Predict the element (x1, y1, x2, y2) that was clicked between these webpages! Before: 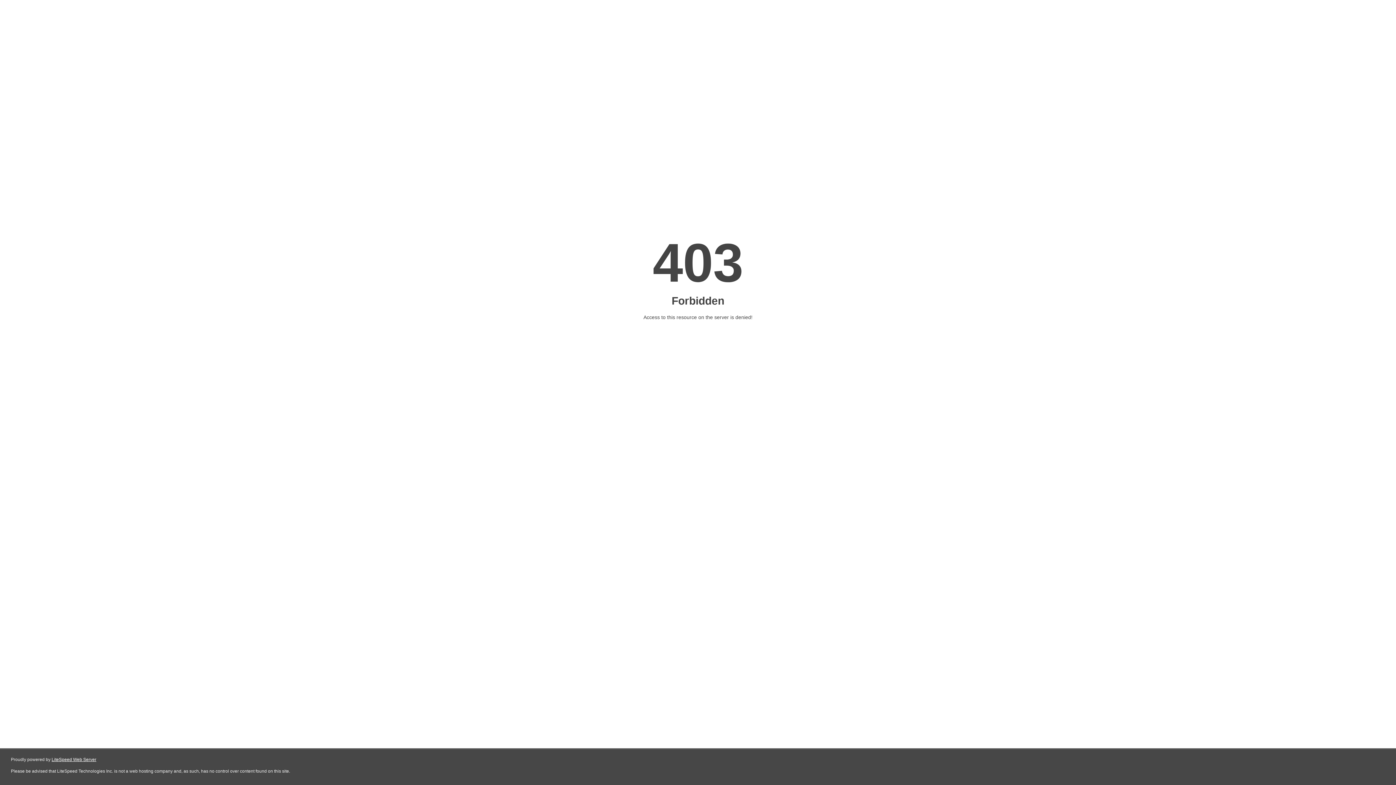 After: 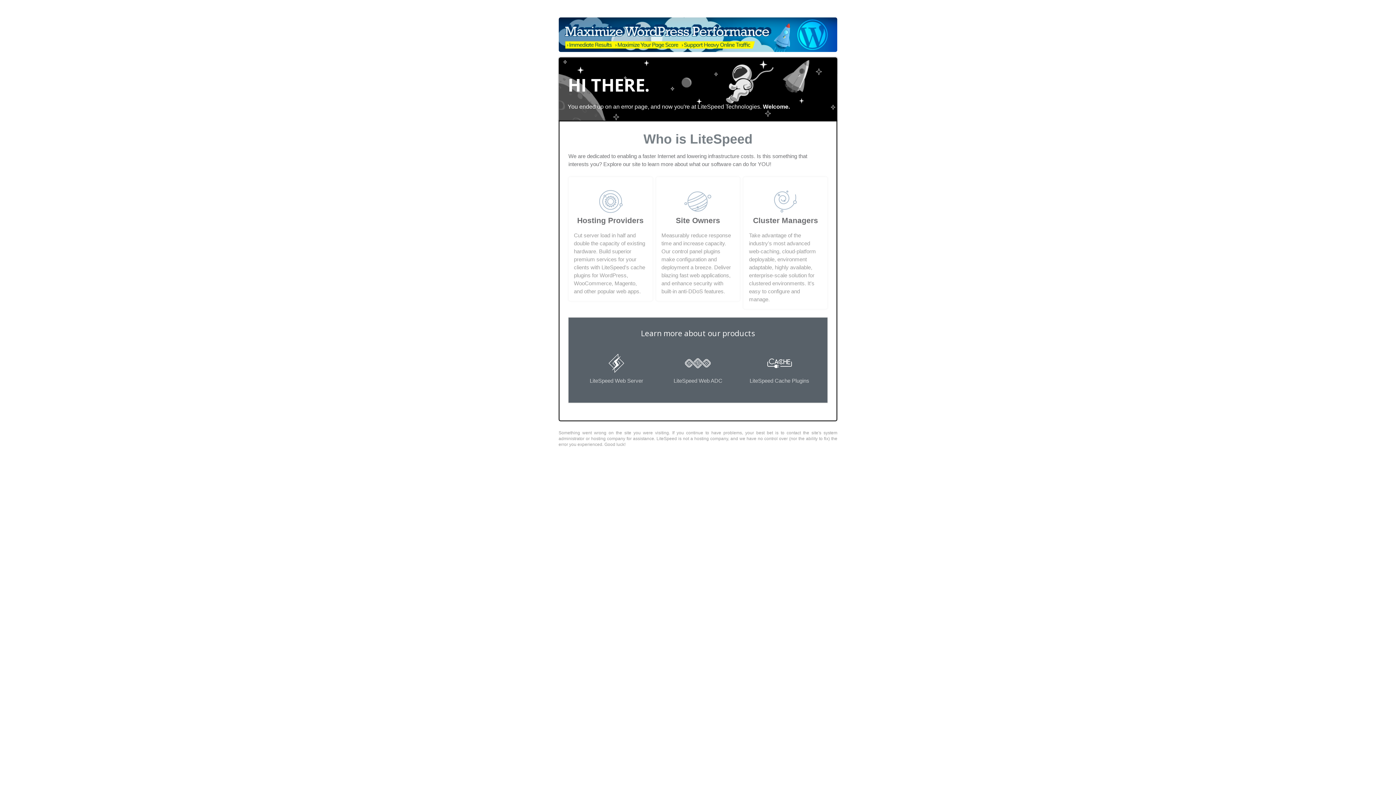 Action: bbox: (51, 757, 96, 762) label: LiteSpeed Web Server